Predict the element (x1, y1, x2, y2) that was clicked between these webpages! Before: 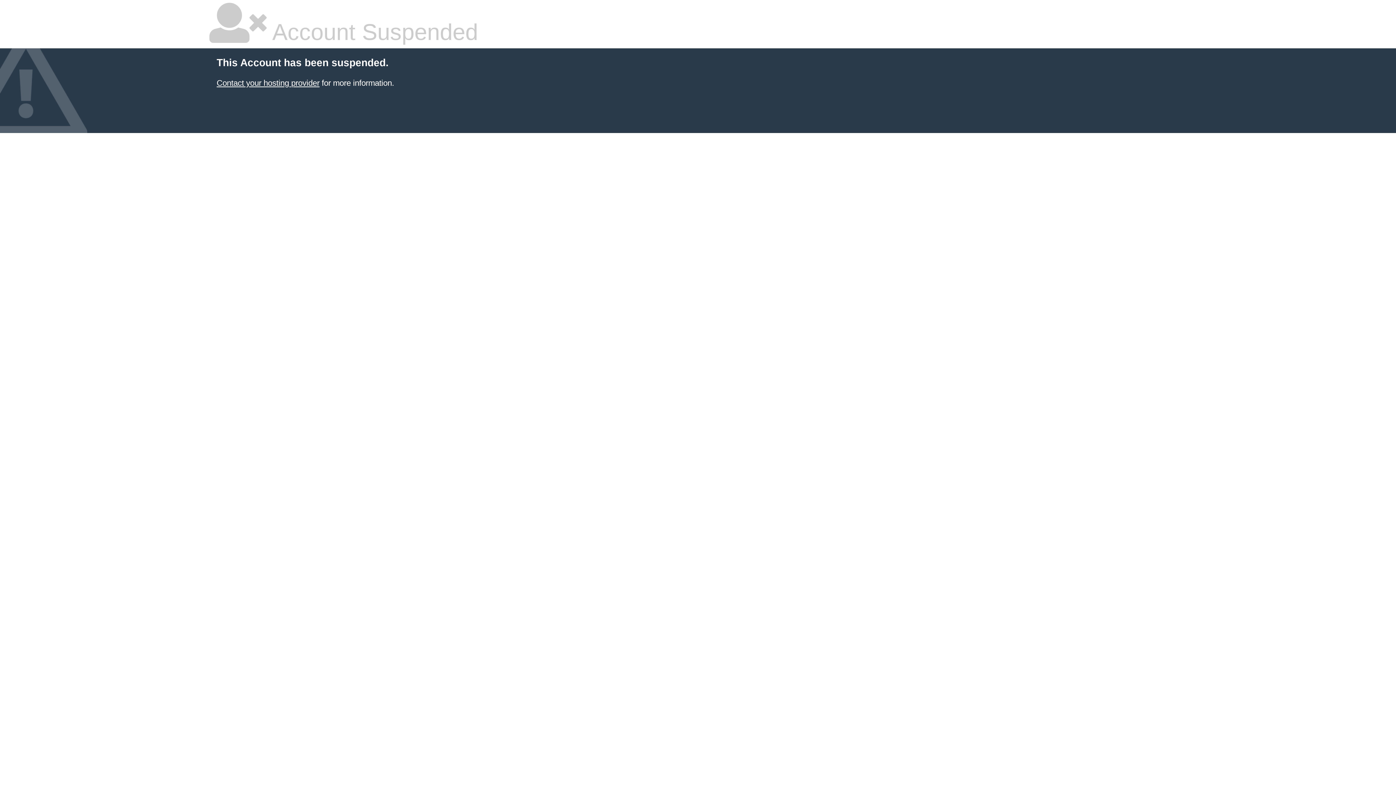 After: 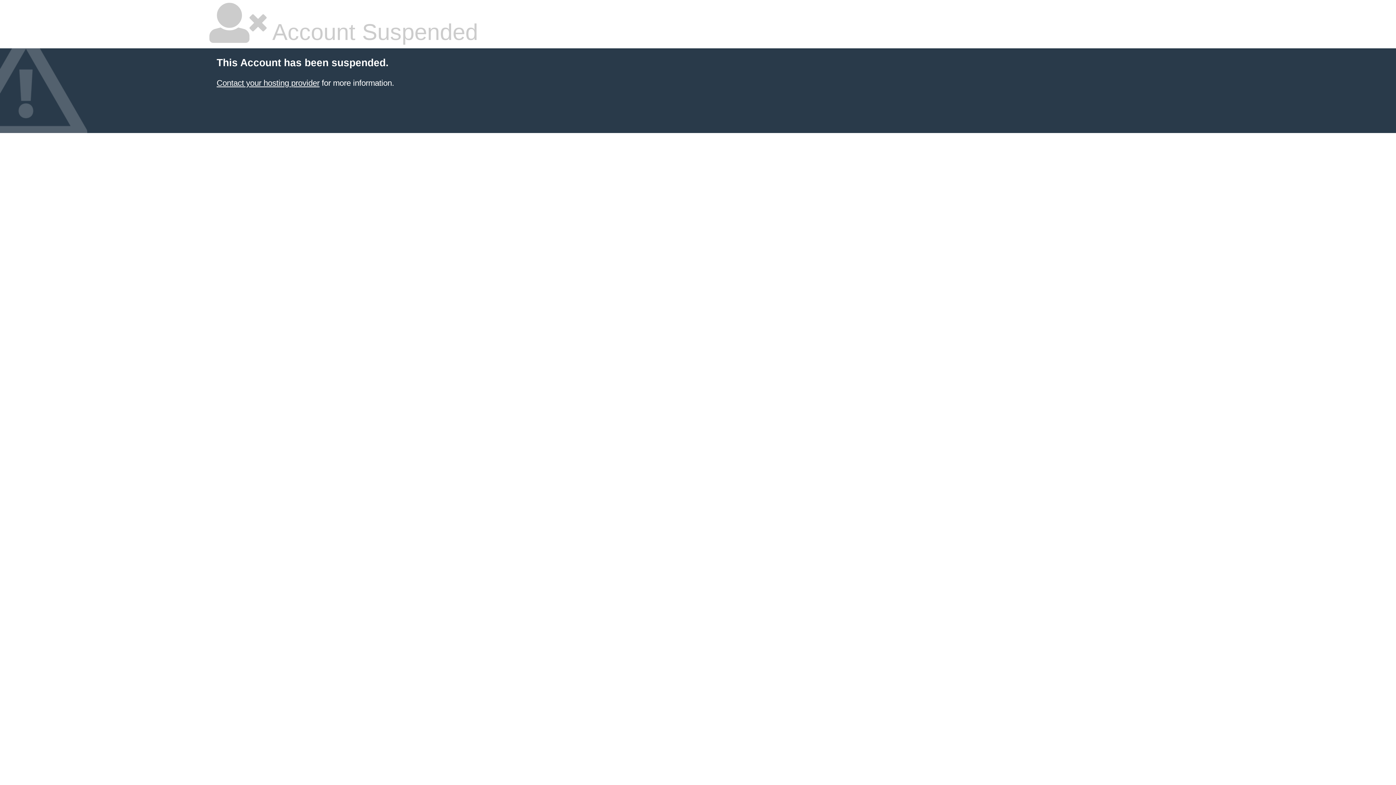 Action: label: Contact your hosting provider bbox: (216, 78, 319, 87)